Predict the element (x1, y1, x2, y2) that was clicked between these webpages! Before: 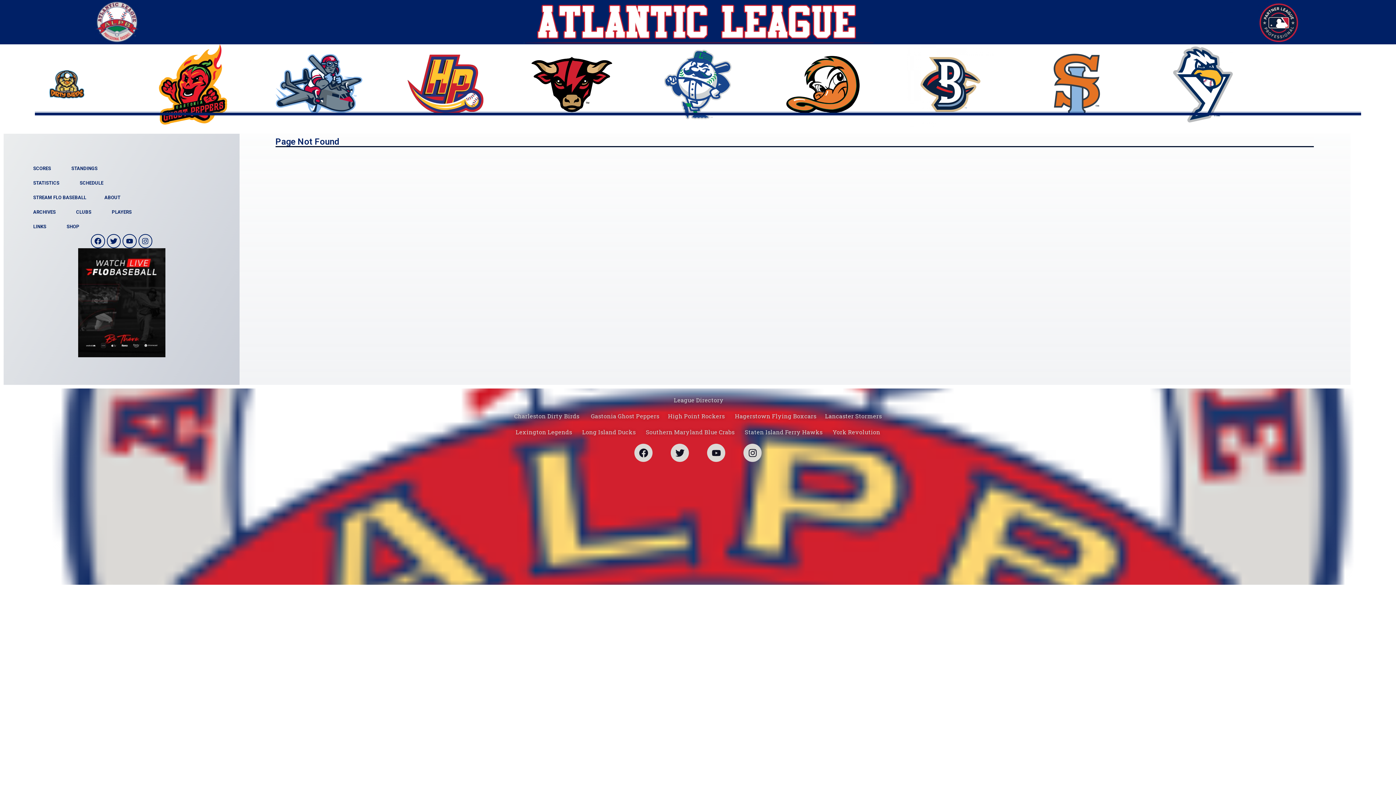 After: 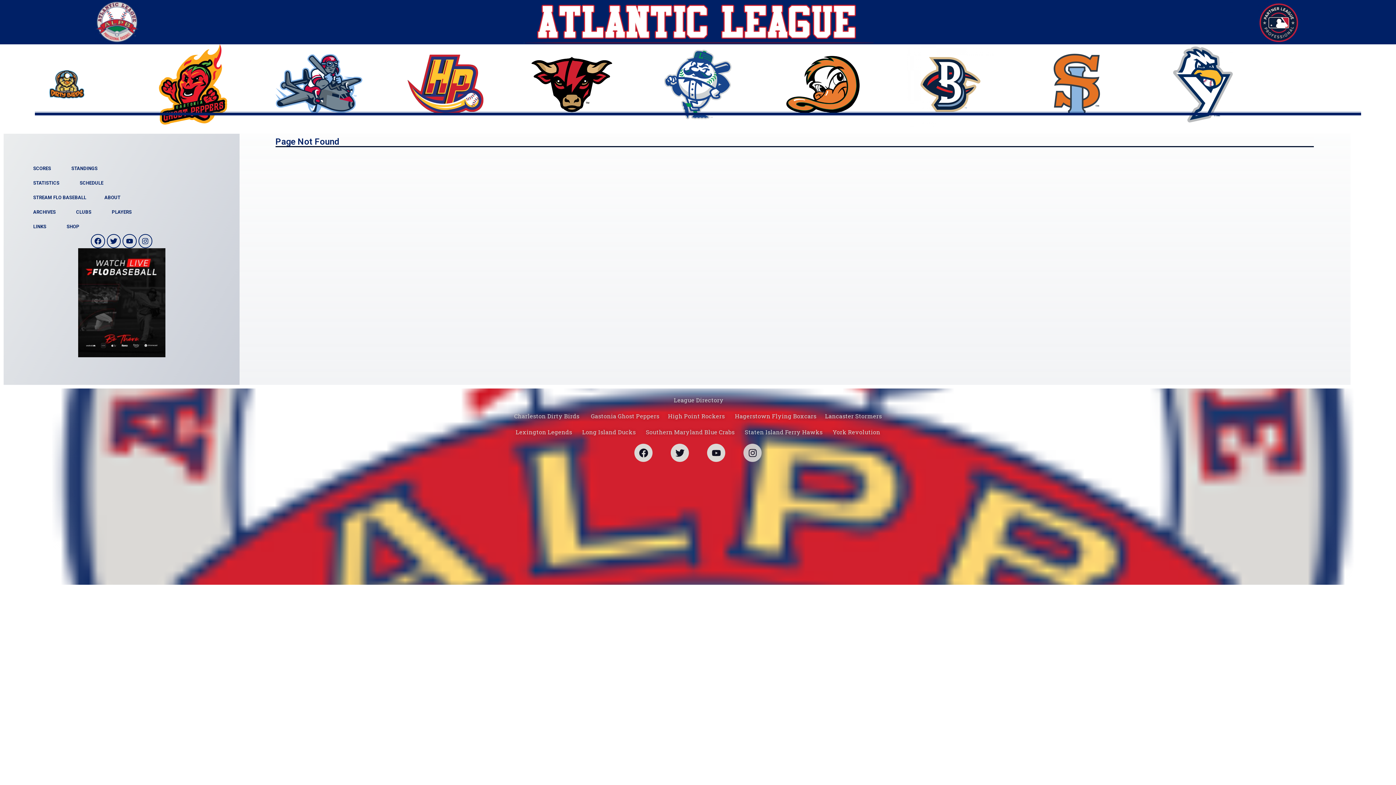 Action: bbox: (743, 444, 761, 462) label: Instagram